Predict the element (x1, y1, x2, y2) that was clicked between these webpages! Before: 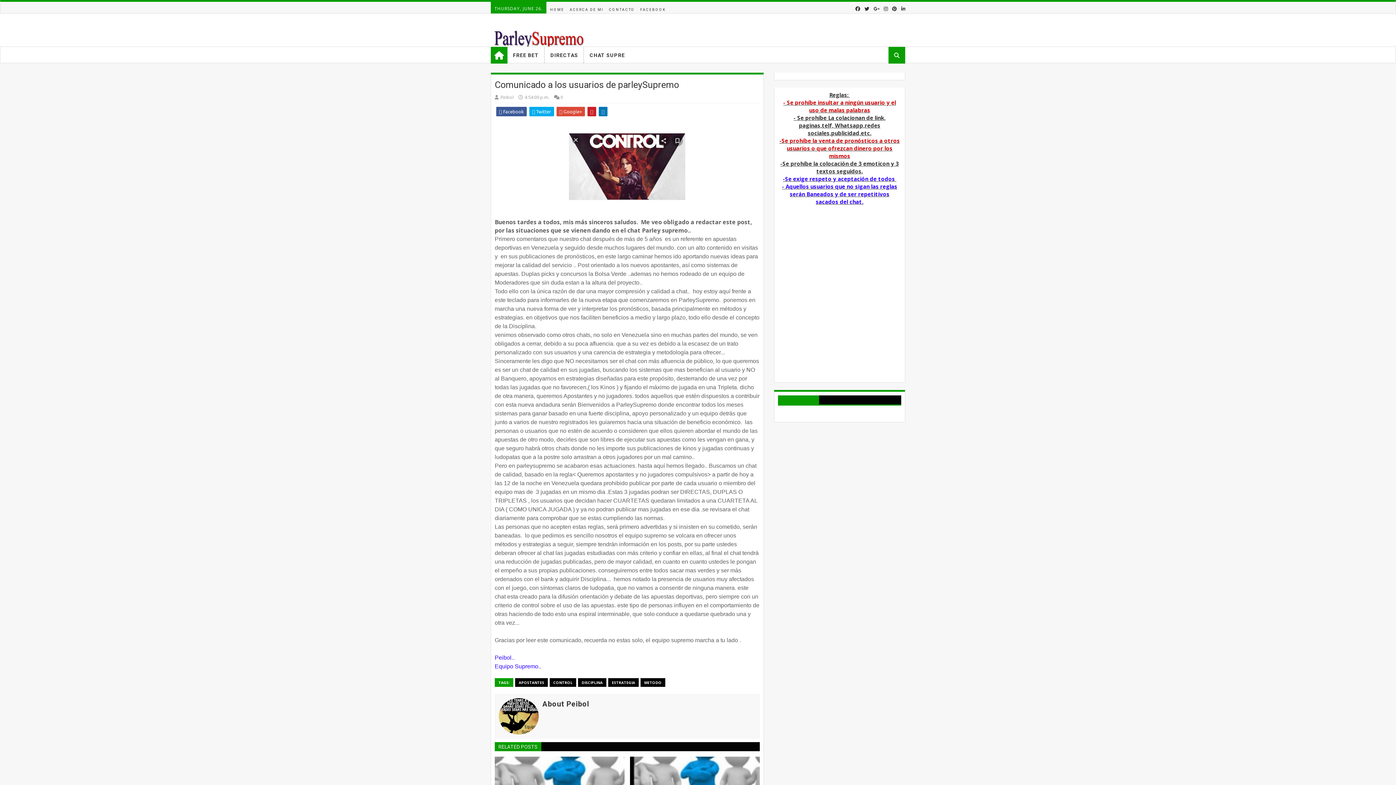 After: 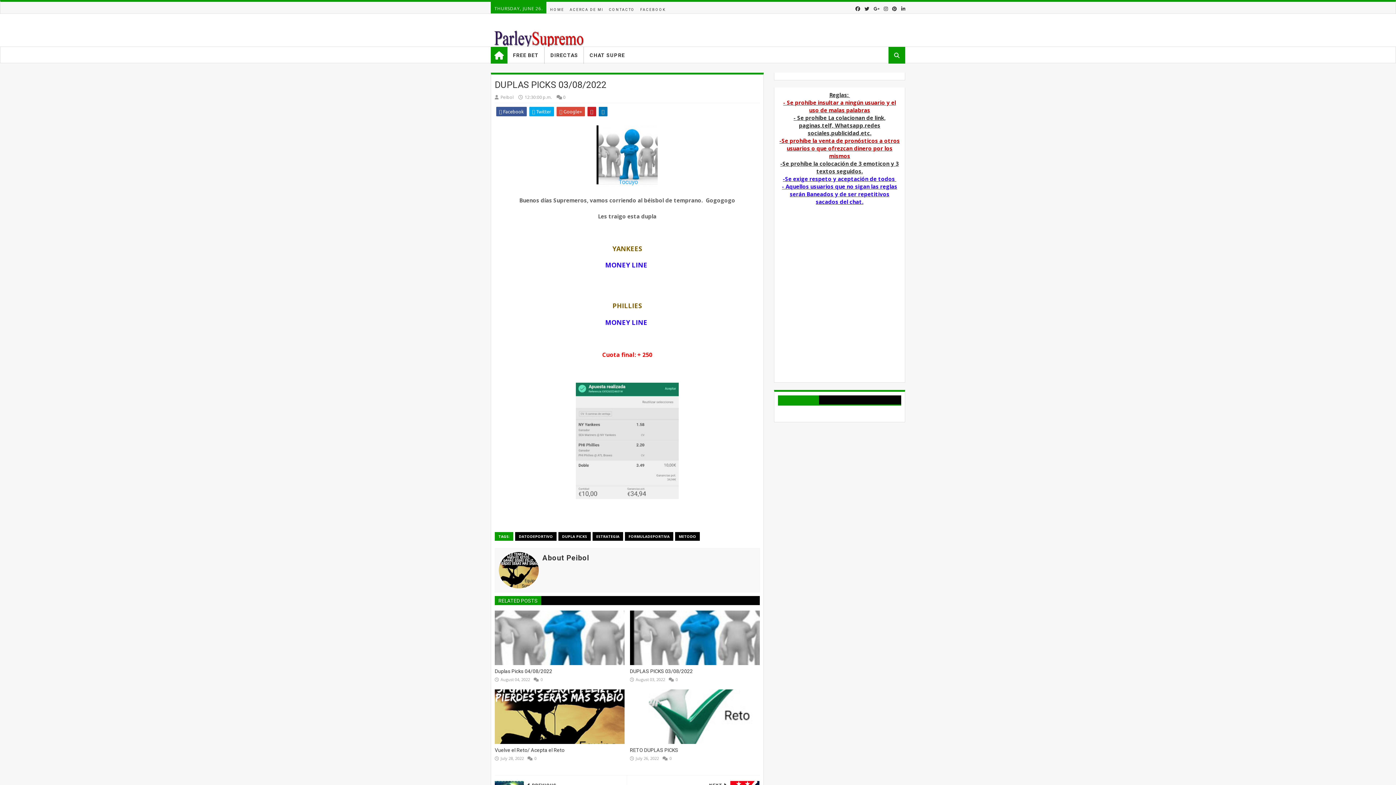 Action: bbox: (630, 757, 759, 811)